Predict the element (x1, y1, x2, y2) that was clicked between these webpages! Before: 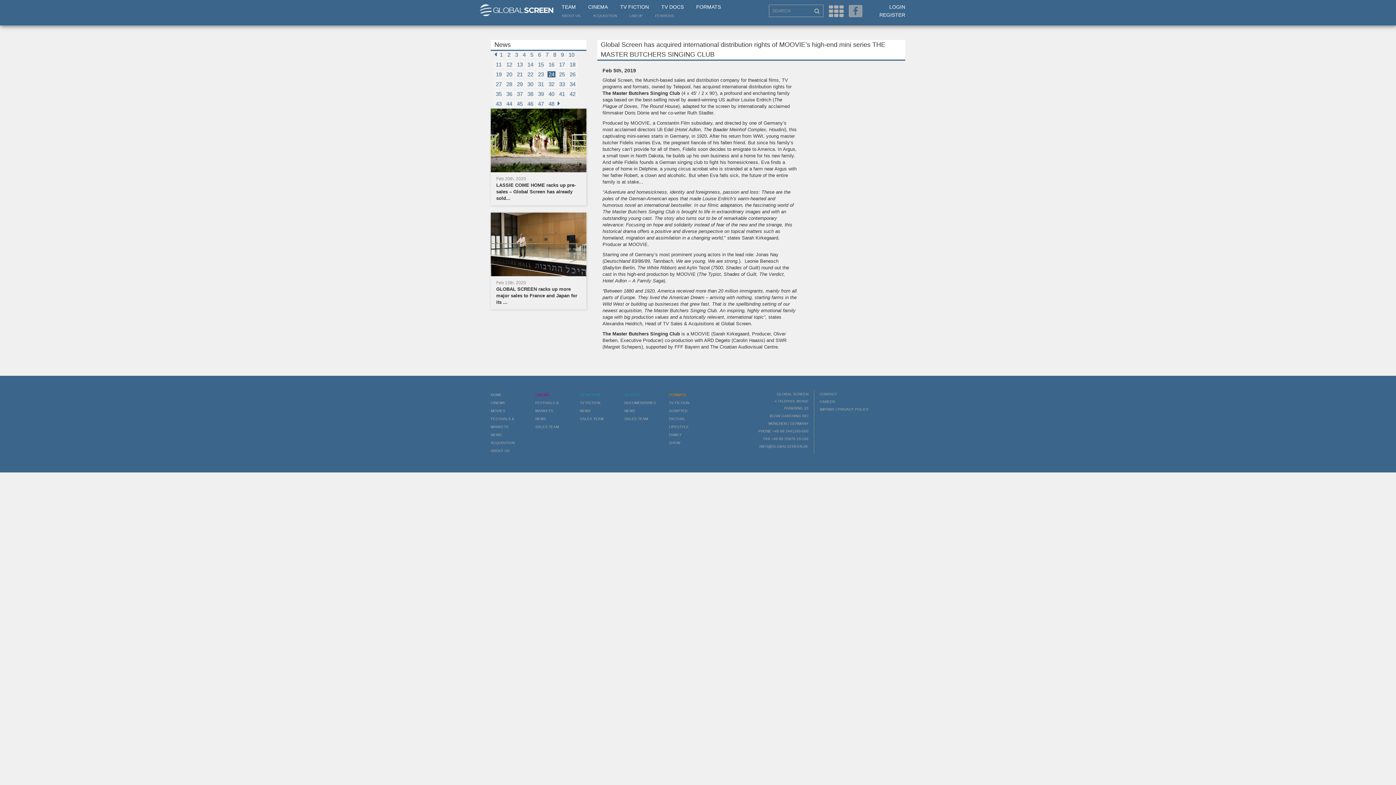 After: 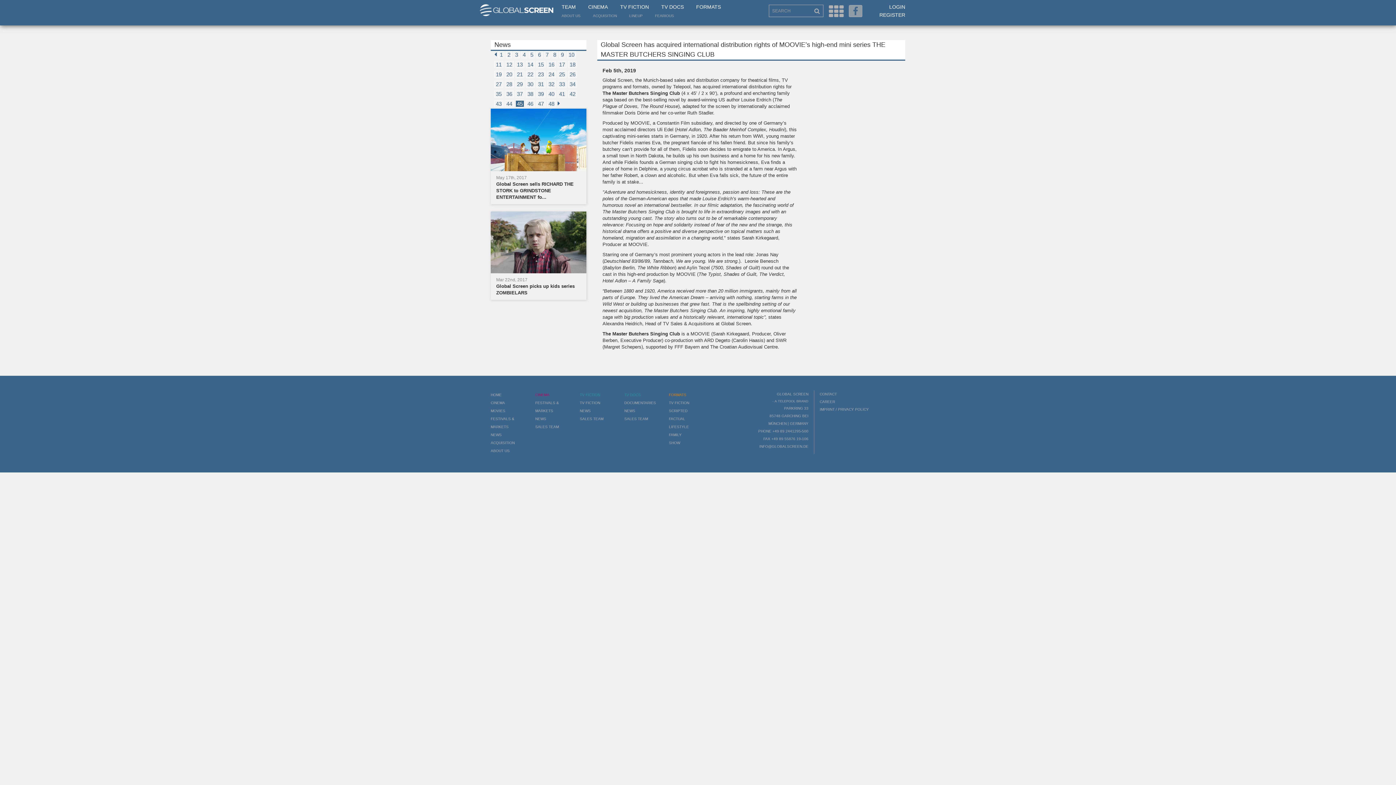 Action: label: 45  bbox: (515, 100, 526, 107)